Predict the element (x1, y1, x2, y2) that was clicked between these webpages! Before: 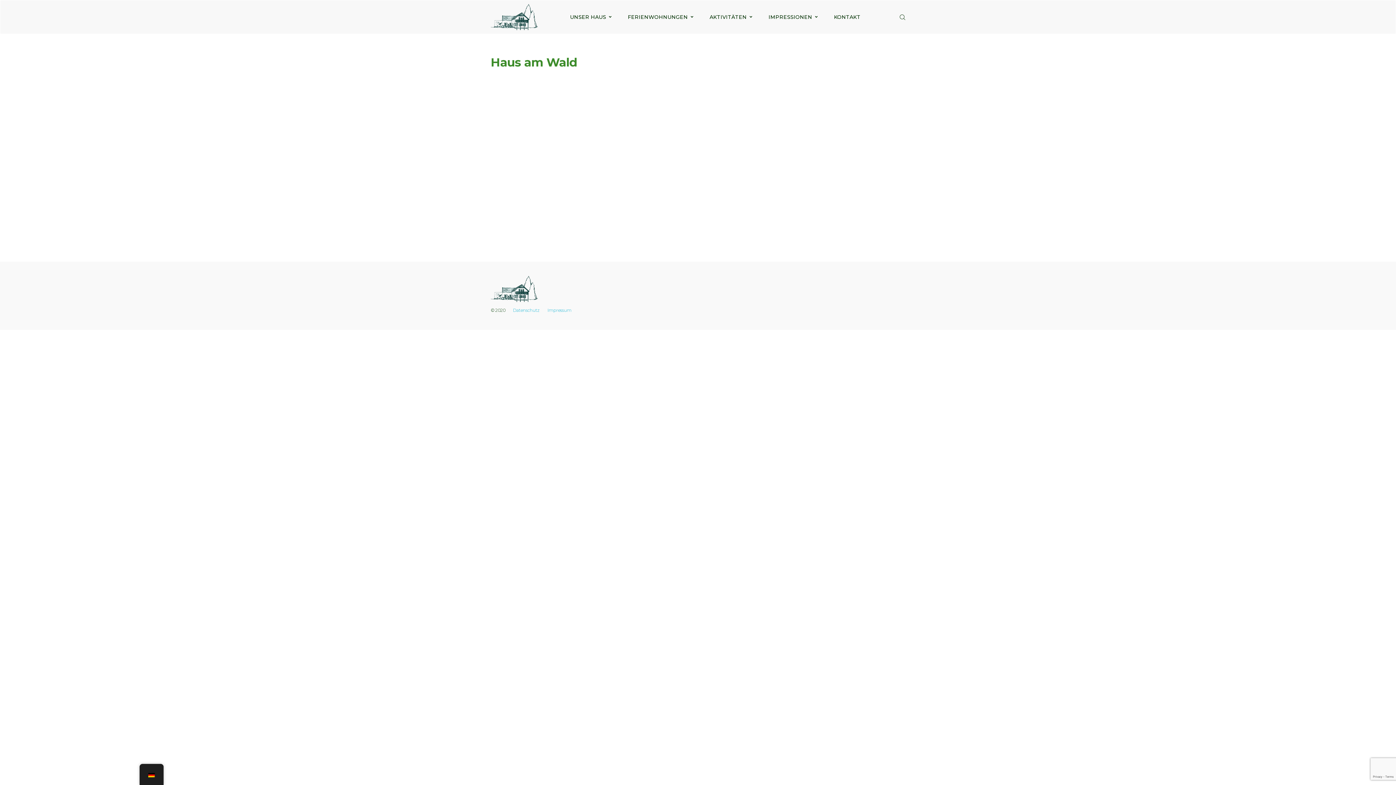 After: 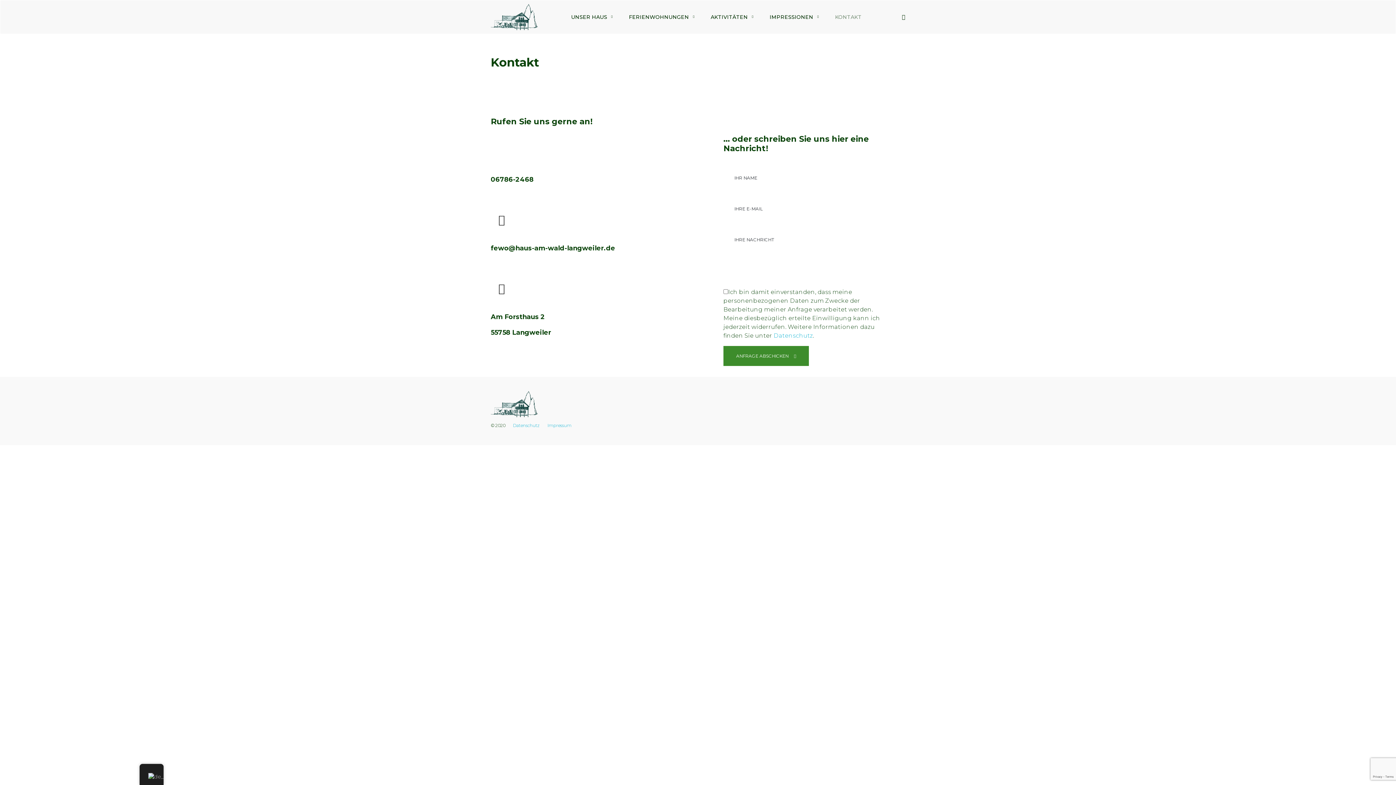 Action: label: KONTAKT bbox: (834, 6, 860, 28)